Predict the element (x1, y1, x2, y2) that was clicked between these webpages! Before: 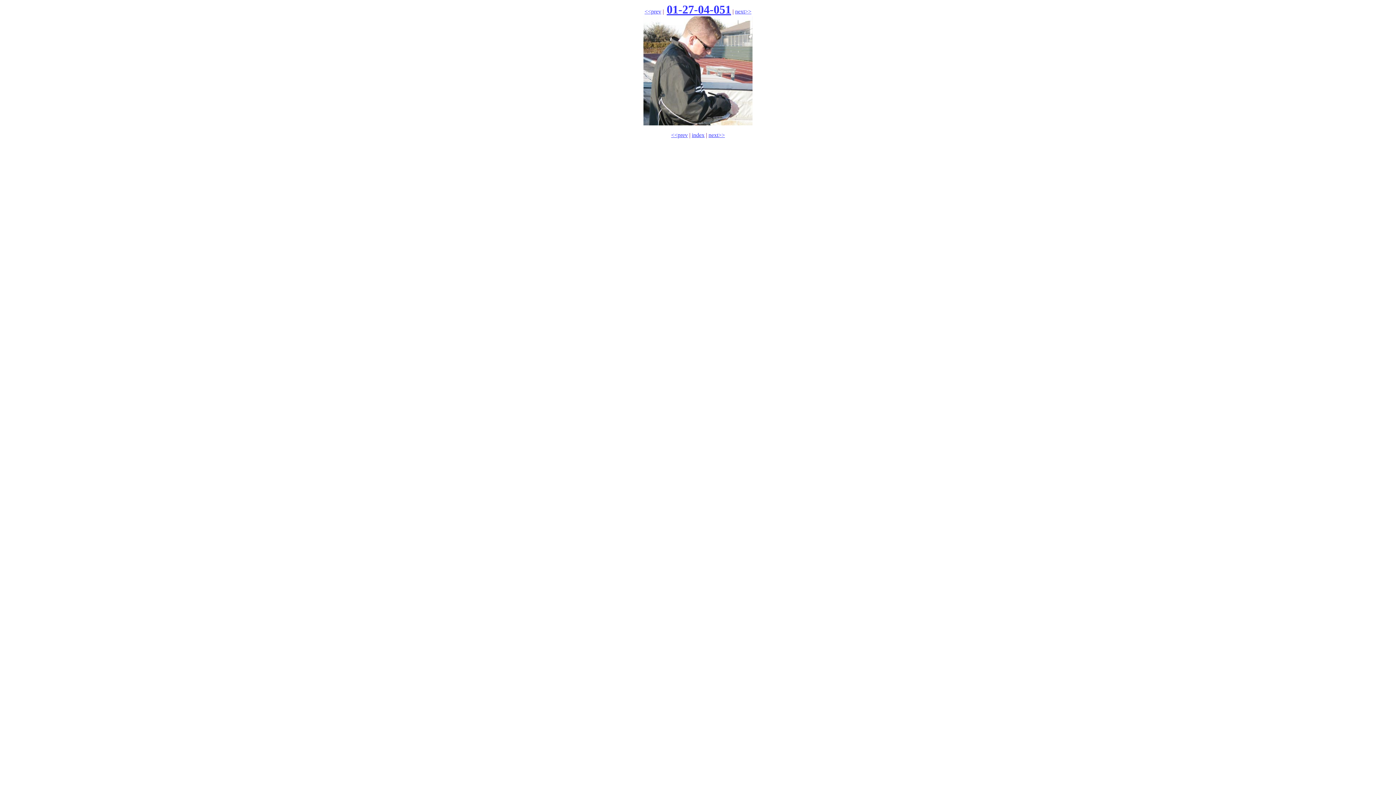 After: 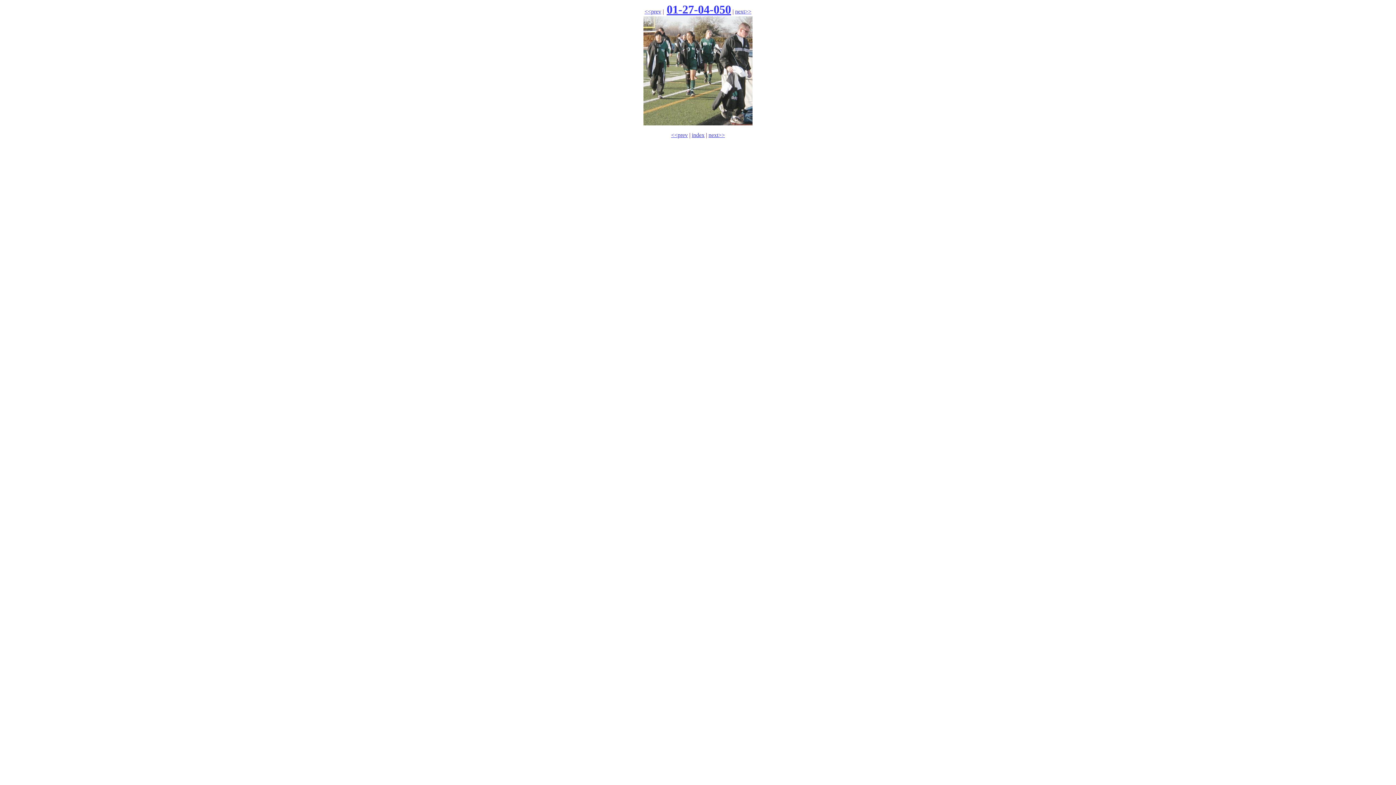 Action: bbox: (644, 8, 661, 14) label: <<prev